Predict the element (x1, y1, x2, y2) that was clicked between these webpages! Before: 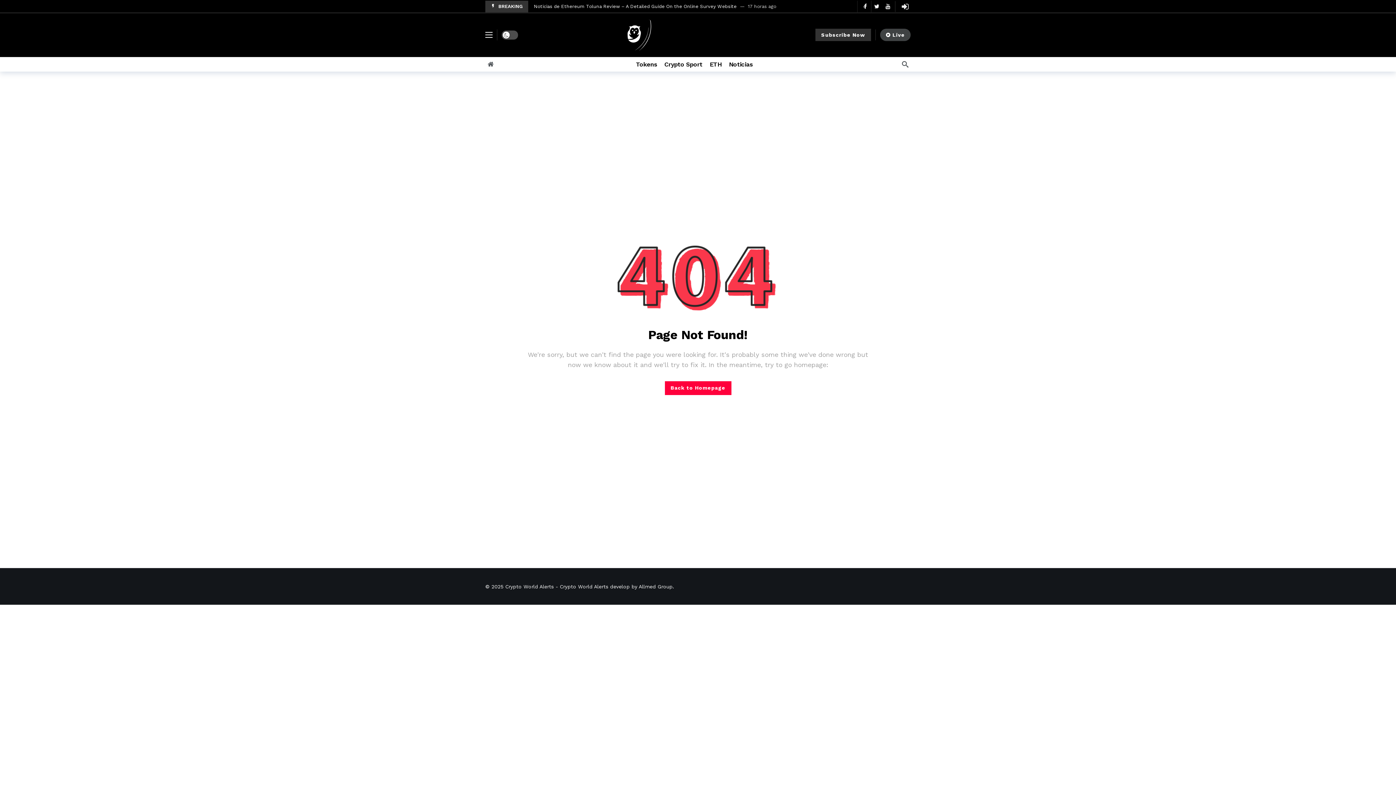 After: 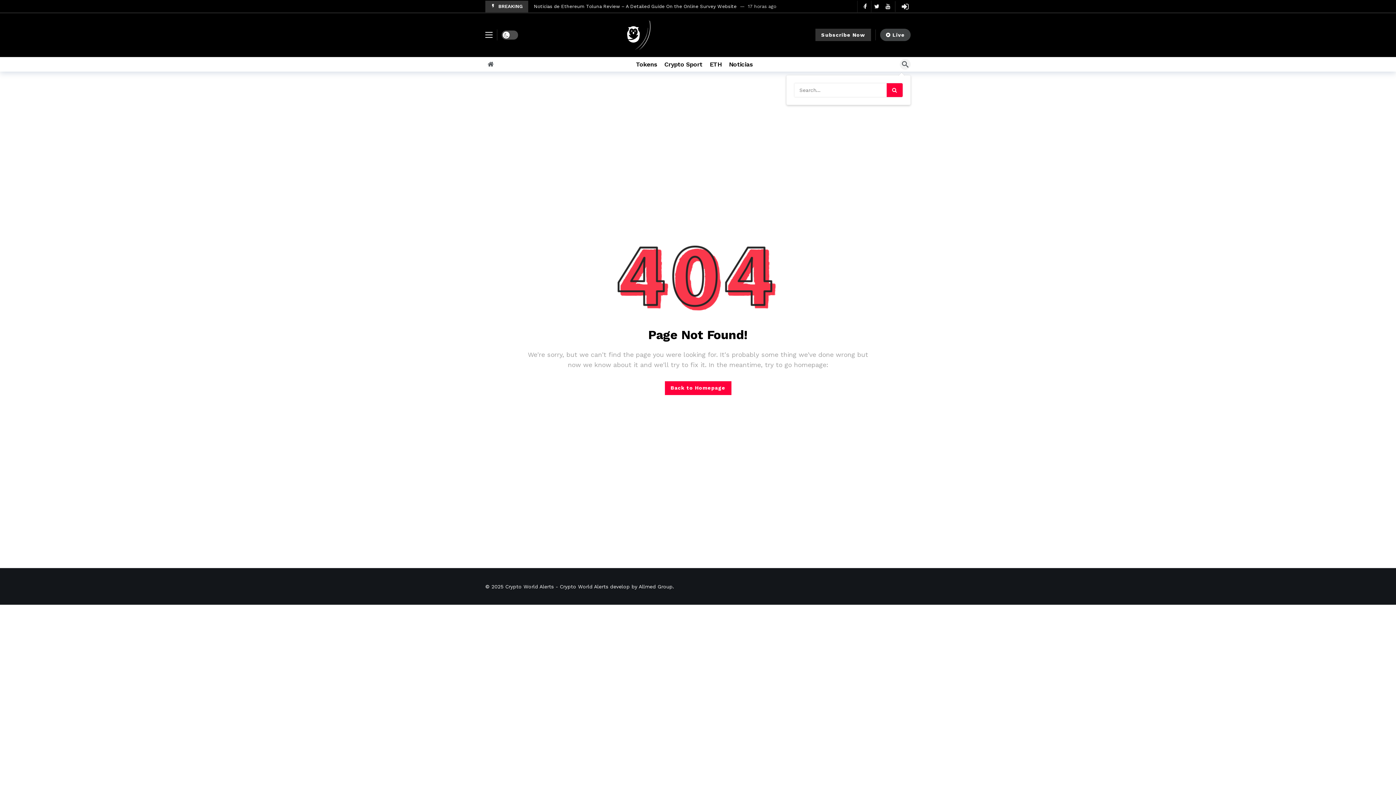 Action: label: Search bbox: (900, 58, 910, 69)